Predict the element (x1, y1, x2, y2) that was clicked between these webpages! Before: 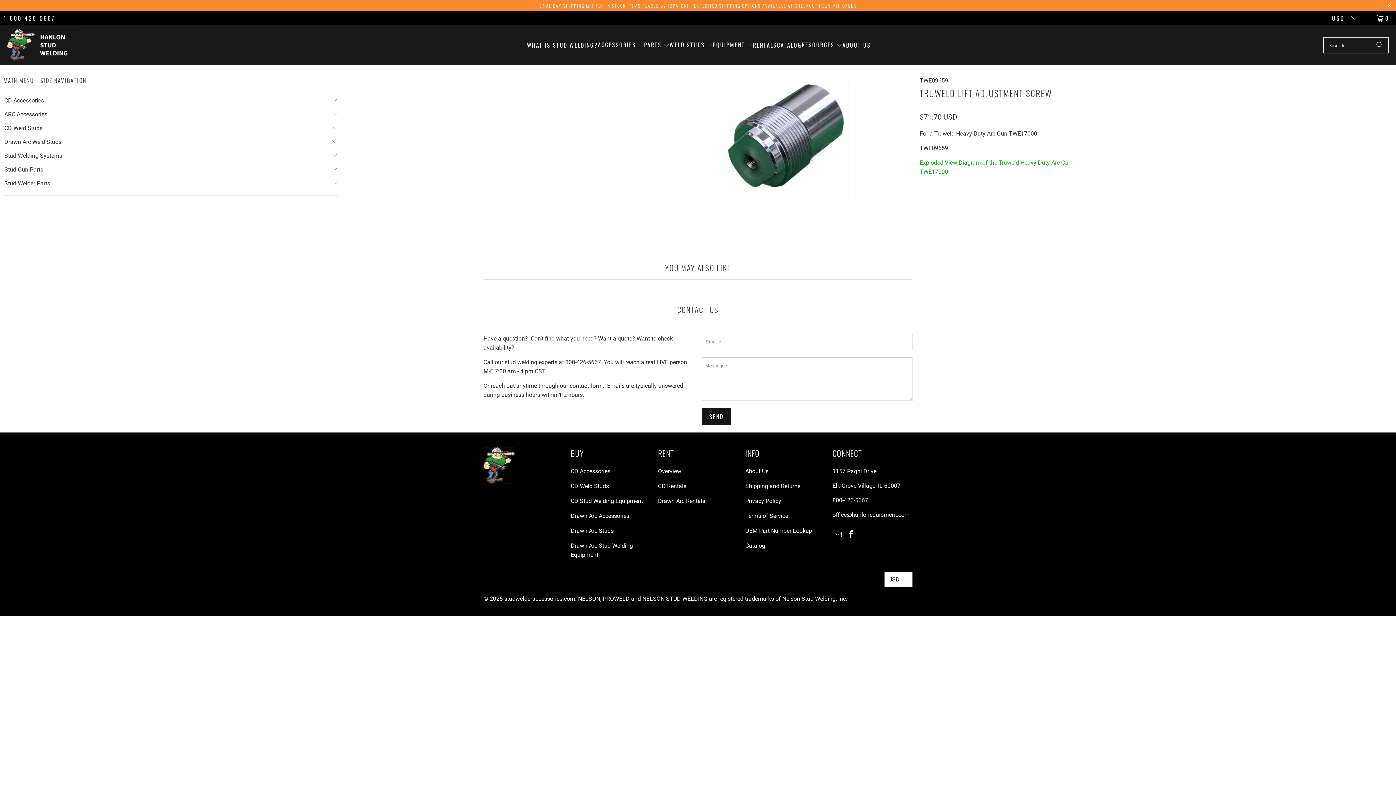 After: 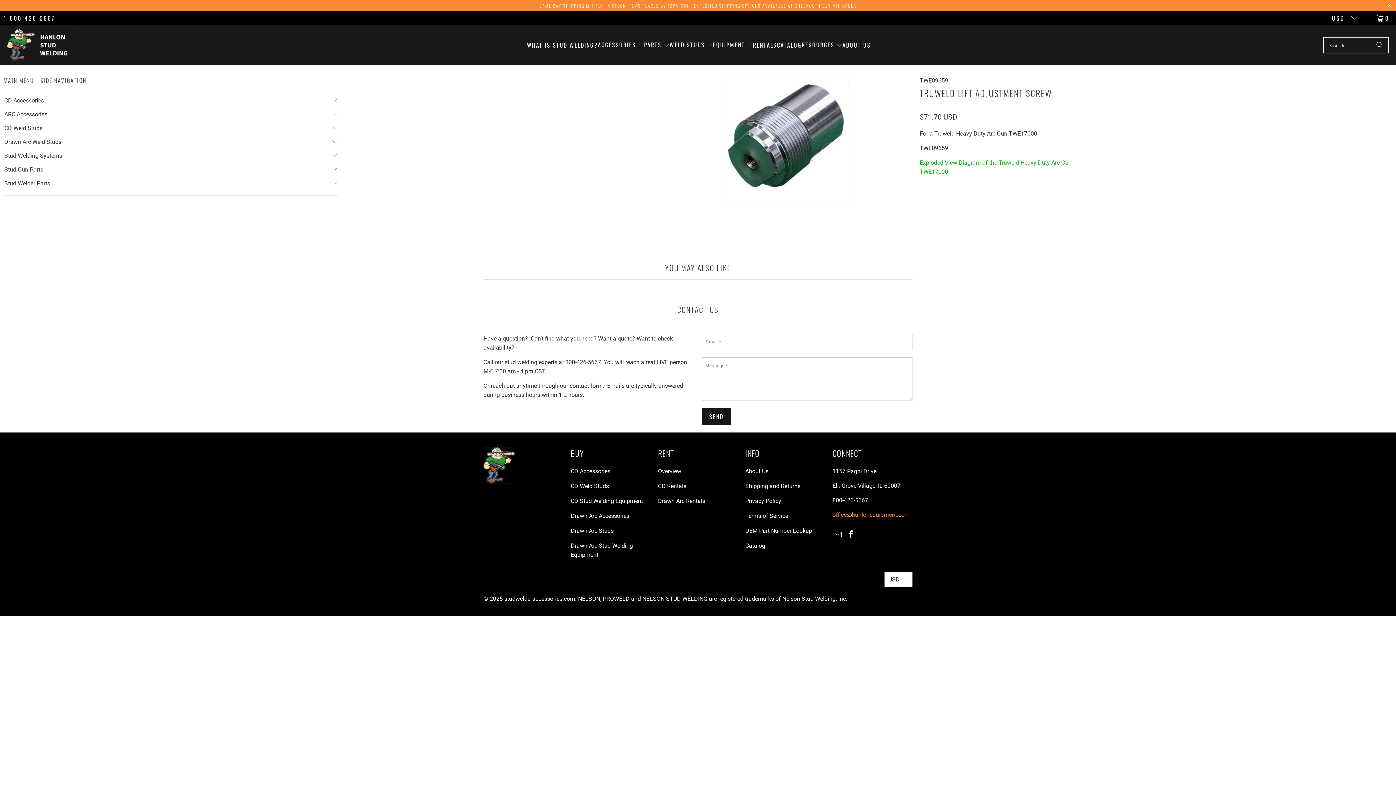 Action: bbox: (832, 511, 909, 518) label: office@hanlonequipment.com